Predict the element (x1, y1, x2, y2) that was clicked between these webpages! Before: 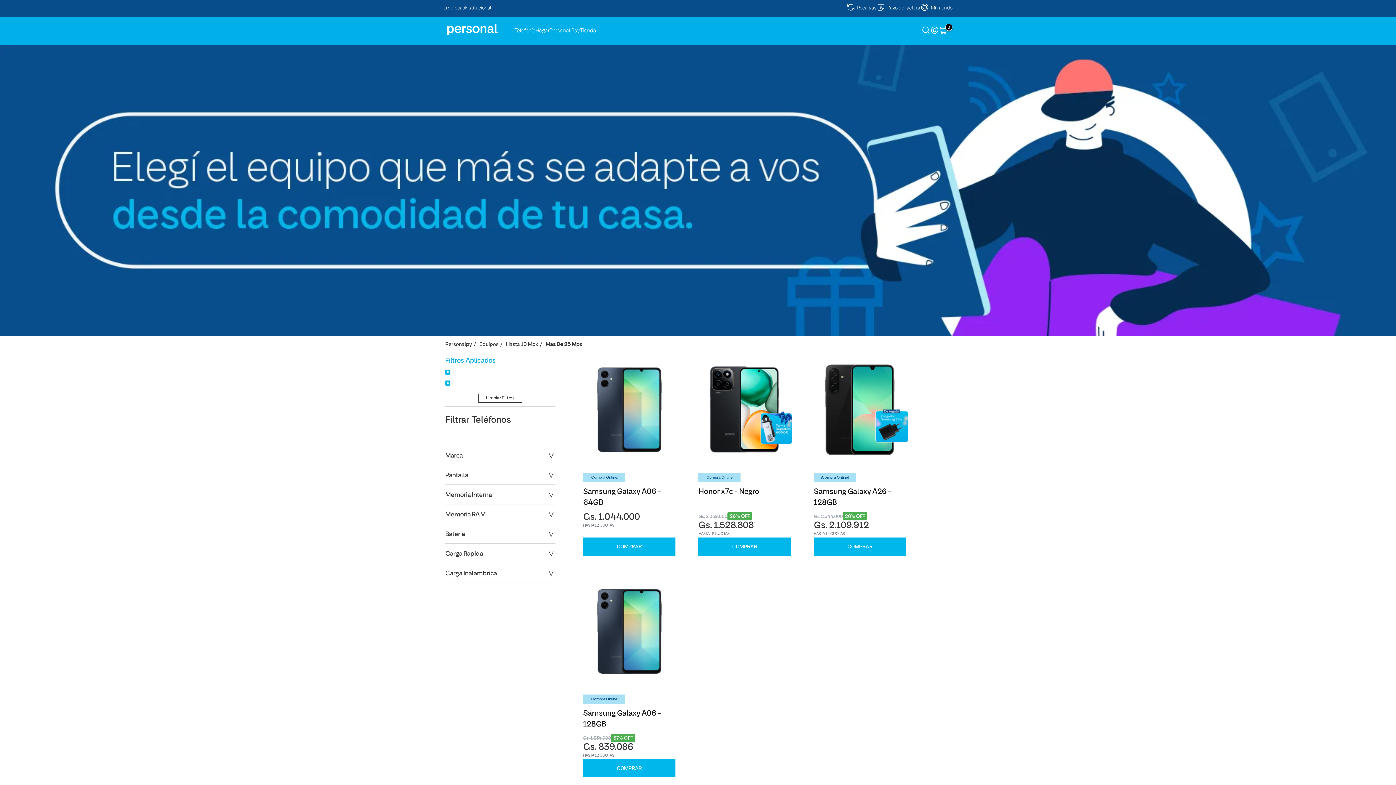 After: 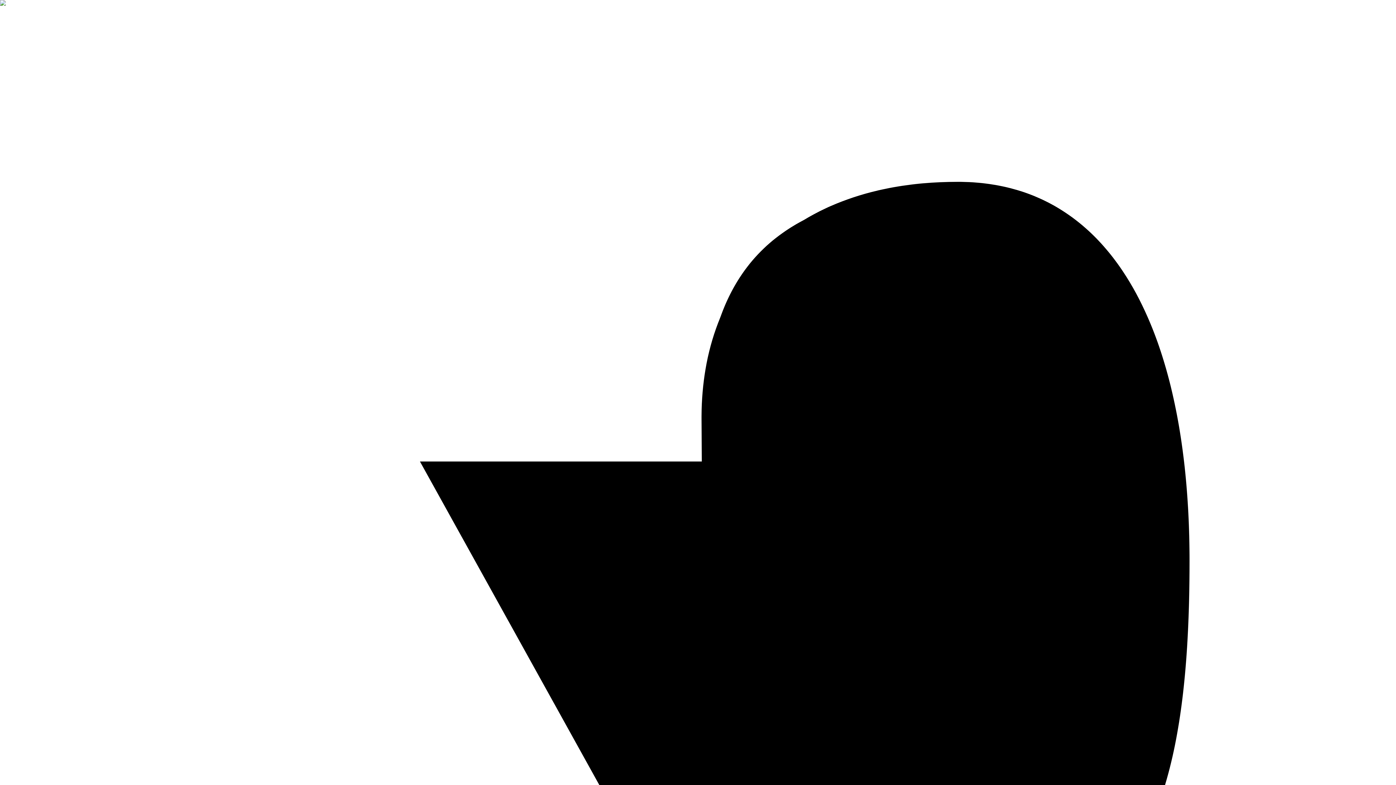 Action: bbox: (549, 28, 580, 33) label: Personal Pay